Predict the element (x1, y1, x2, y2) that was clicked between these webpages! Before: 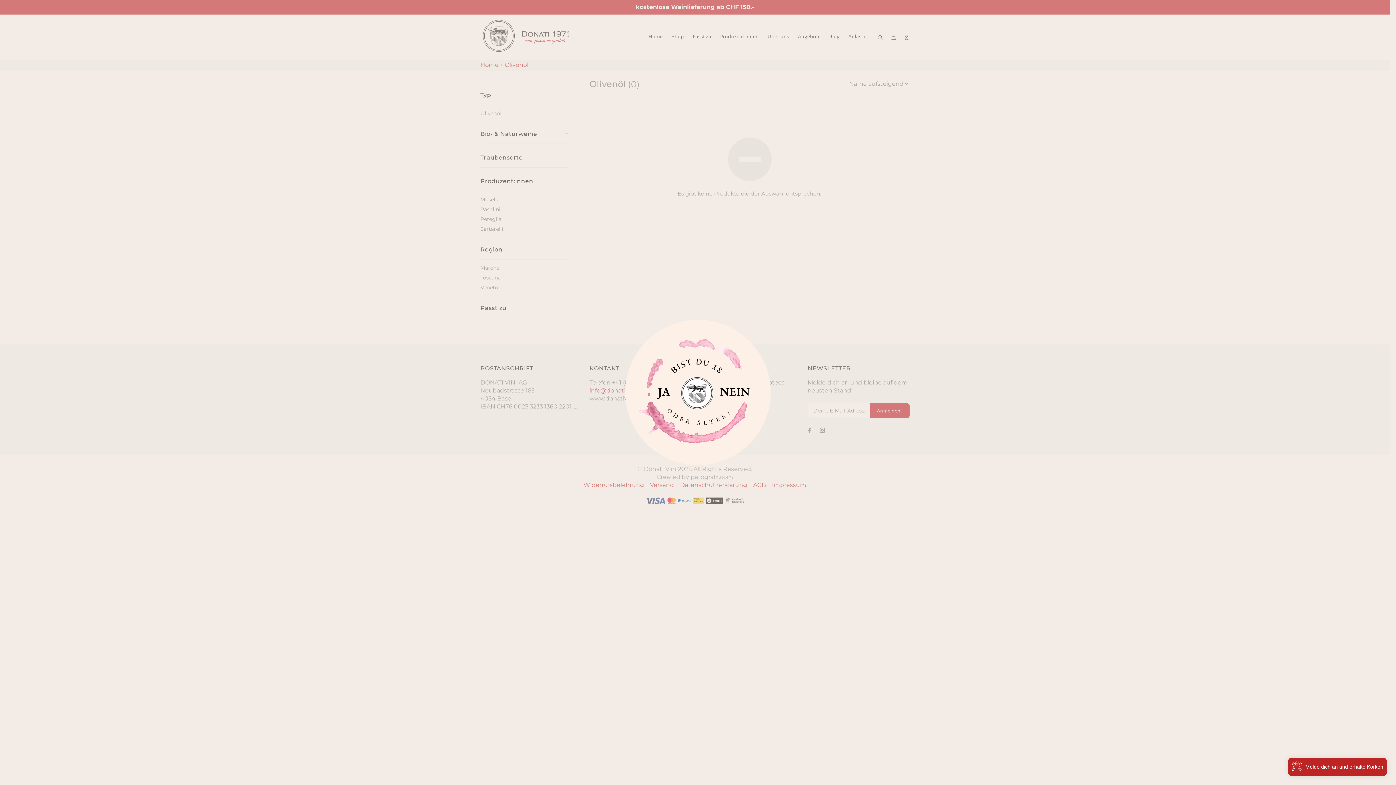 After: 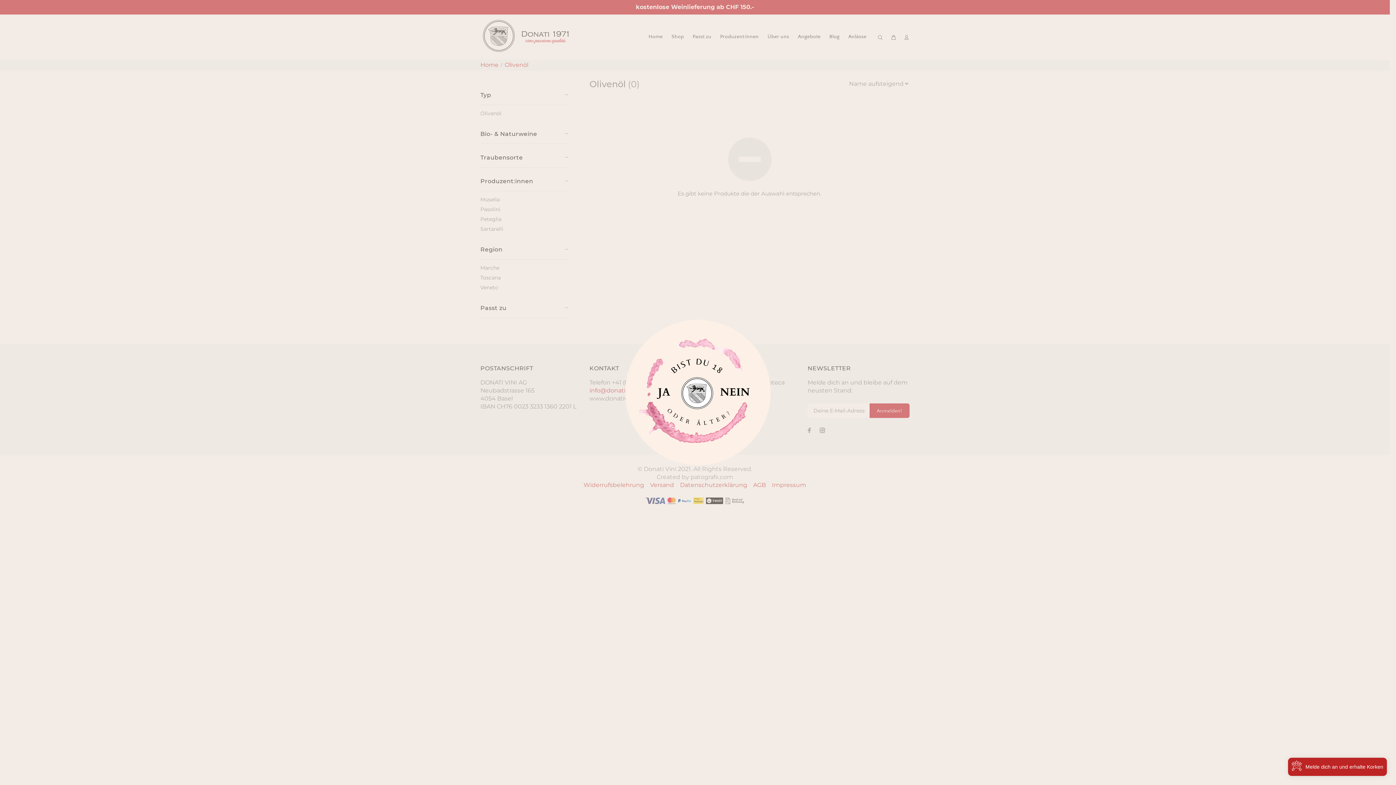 Action: bbox: (717, 379, 750, 412)